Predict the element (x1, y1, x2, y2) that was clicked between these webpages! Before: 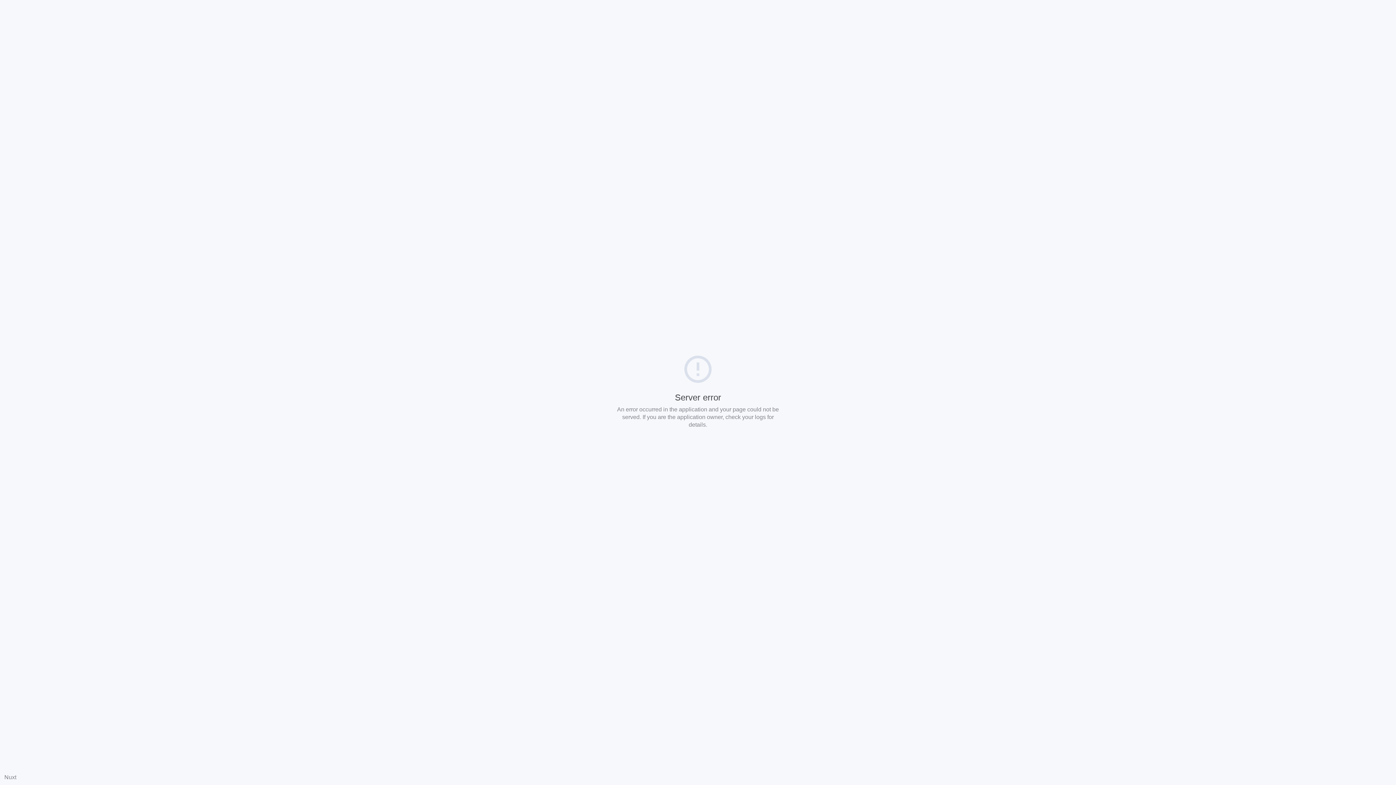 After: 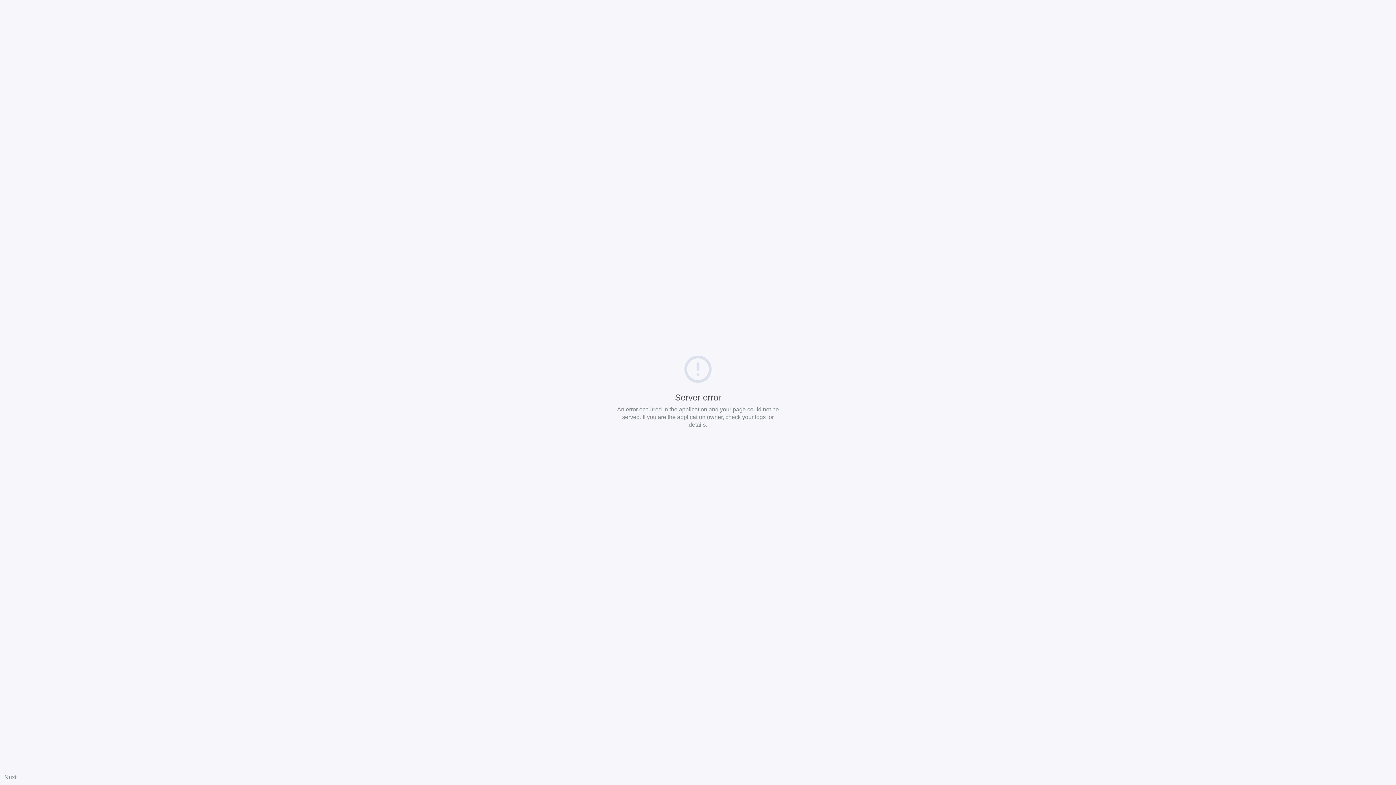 Action: label: Nuxt bbox: (4, 774, 16, 780)